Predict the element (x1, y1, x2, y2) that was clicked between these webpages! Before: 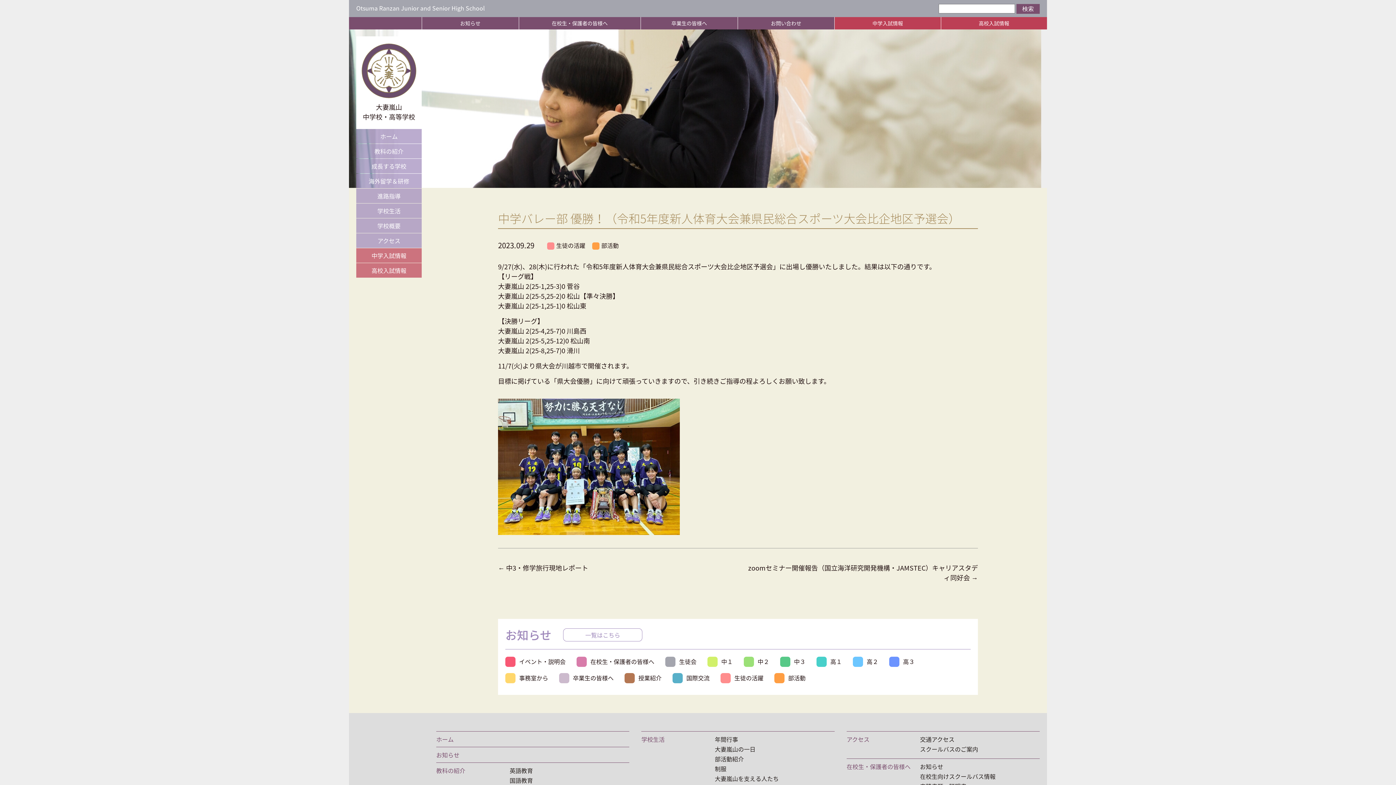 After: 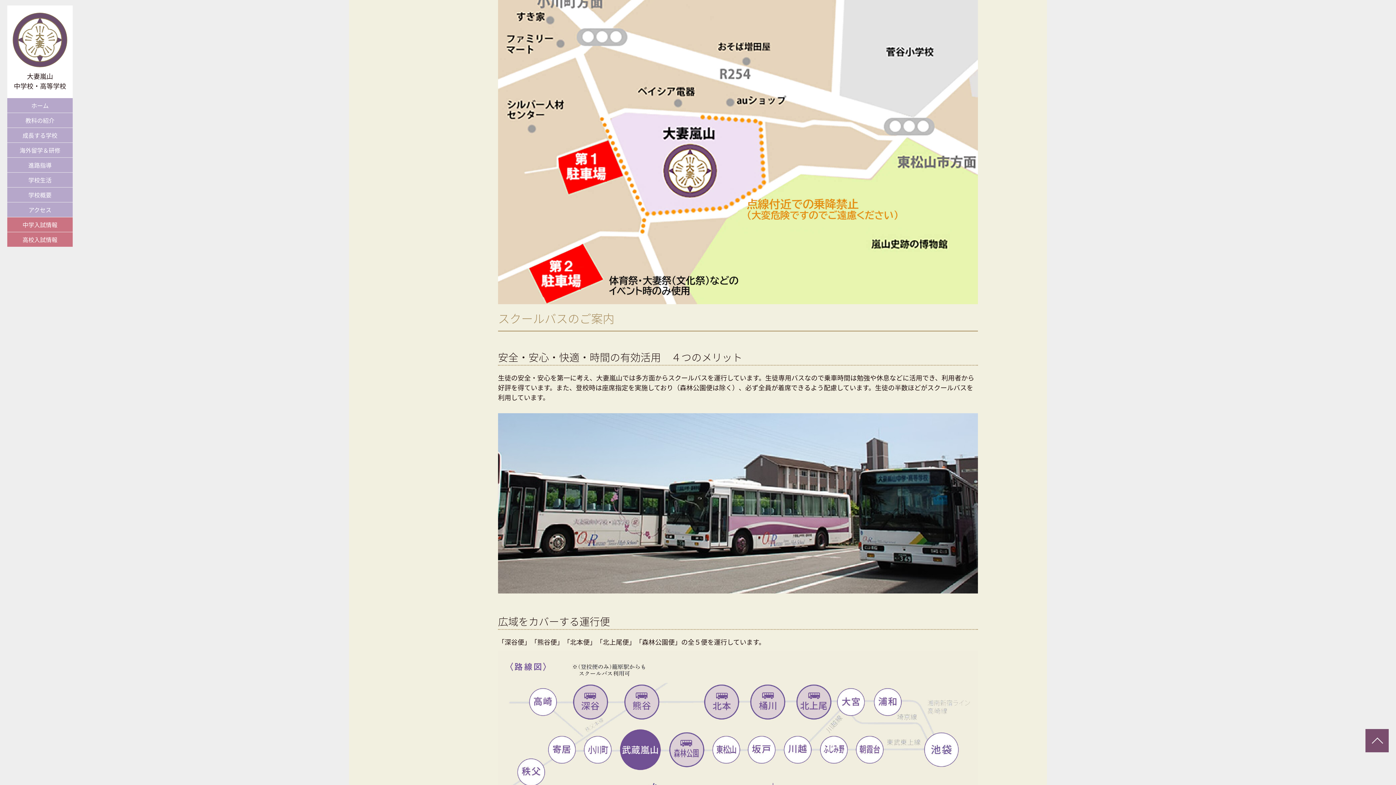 Action: bbox: (920, 745, 1040, 753) label: スクールバスのご案内